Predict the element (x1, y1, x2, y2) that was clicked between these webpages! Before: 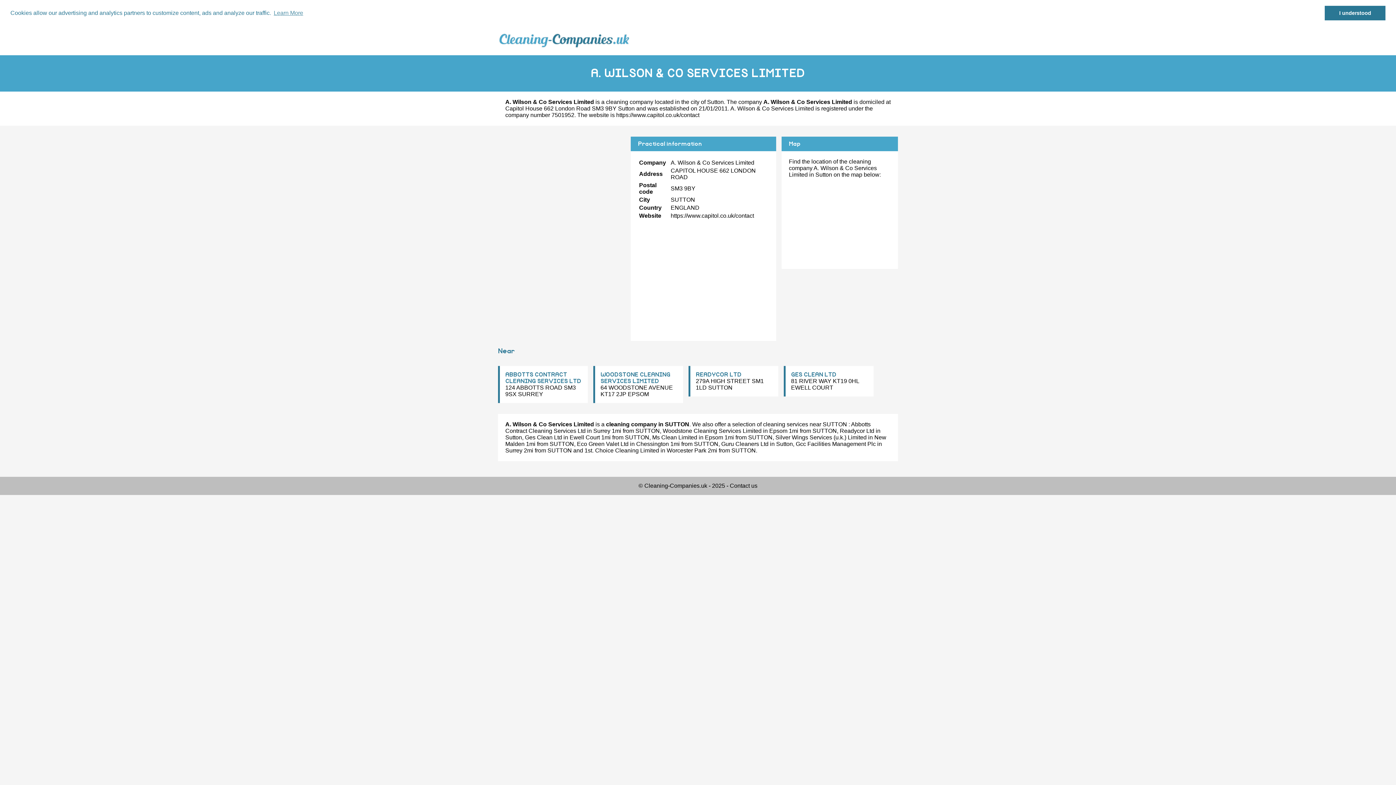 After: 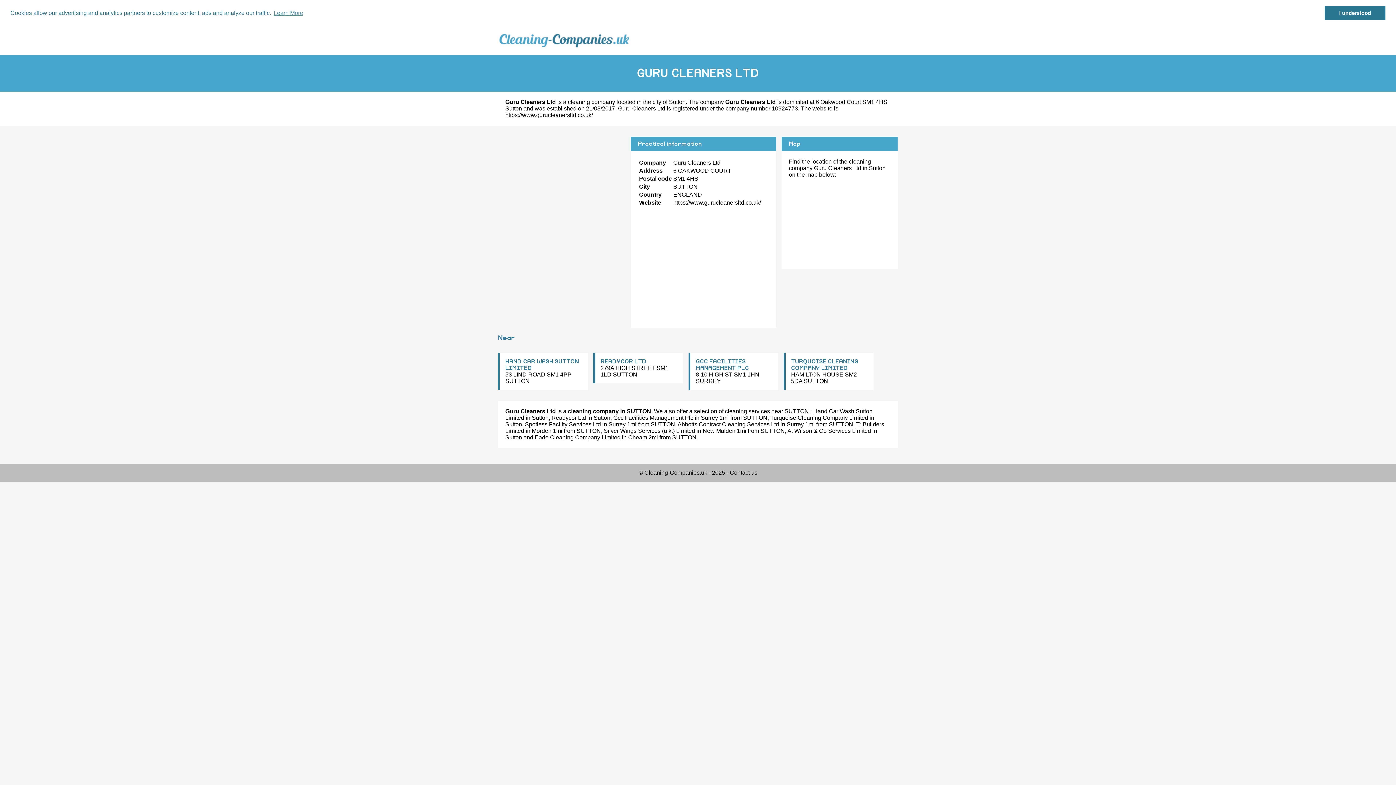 Action: bbox: (721, 441, 768, 447) label: Guru Cleaners Ltd